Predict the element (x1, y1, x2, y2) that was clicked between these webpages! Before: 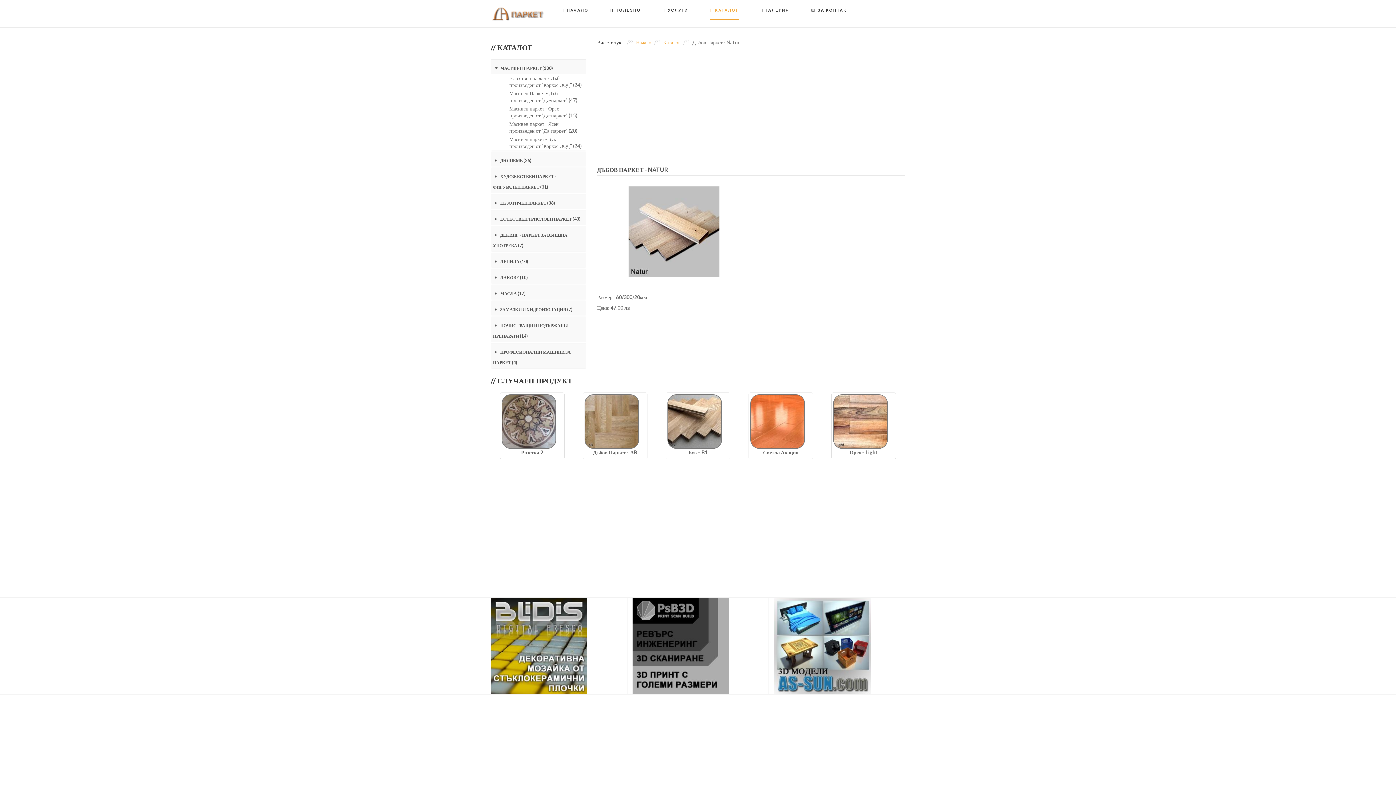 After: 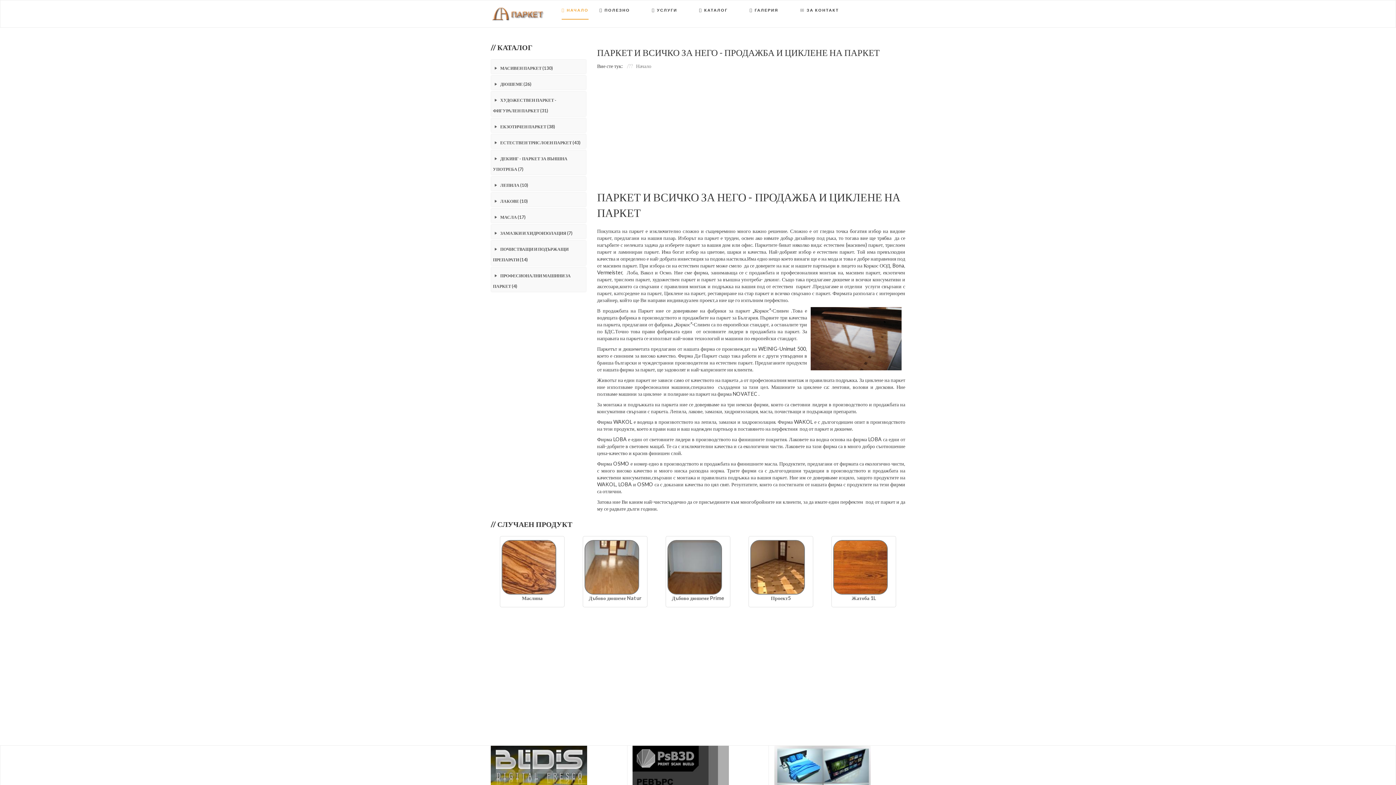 Action: bbox: (636, 39, 651, 45) label: Начало